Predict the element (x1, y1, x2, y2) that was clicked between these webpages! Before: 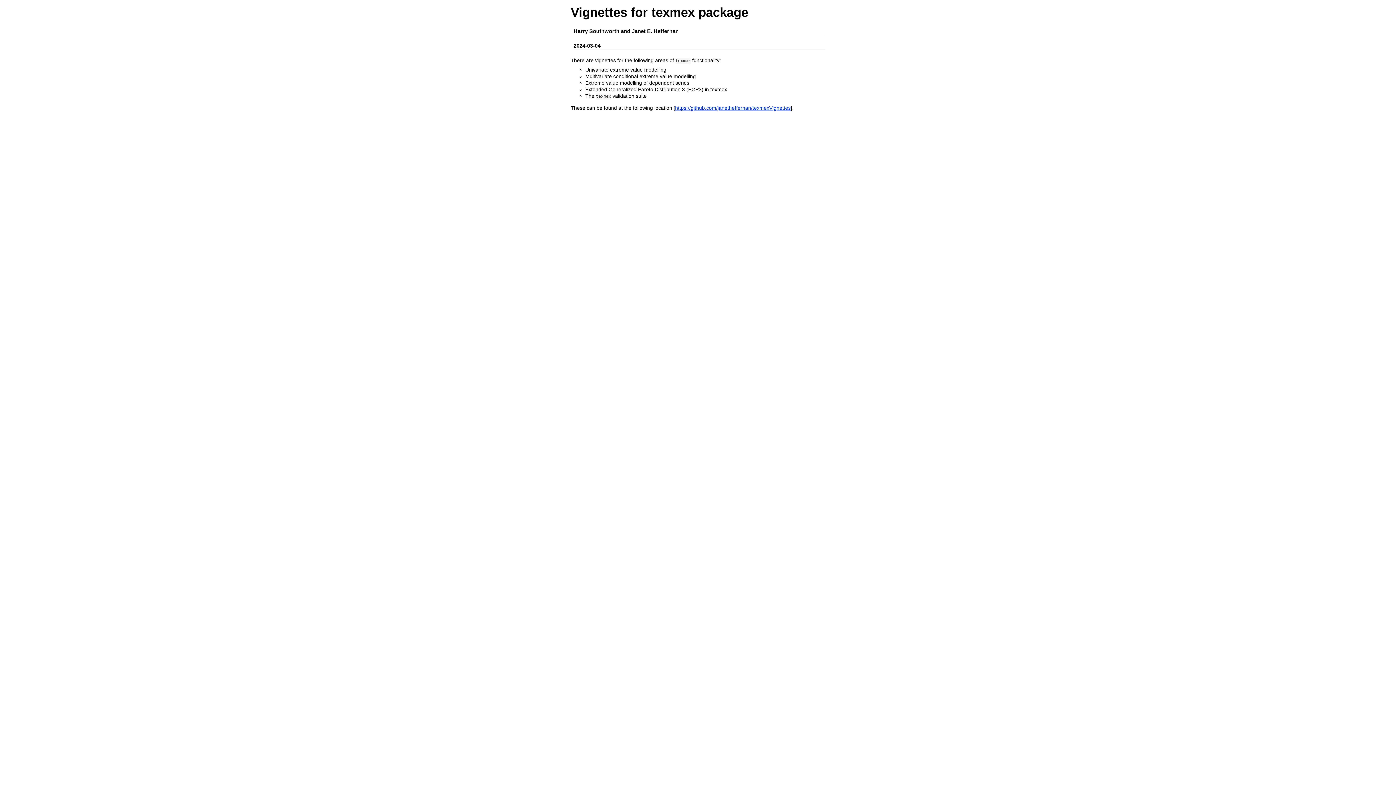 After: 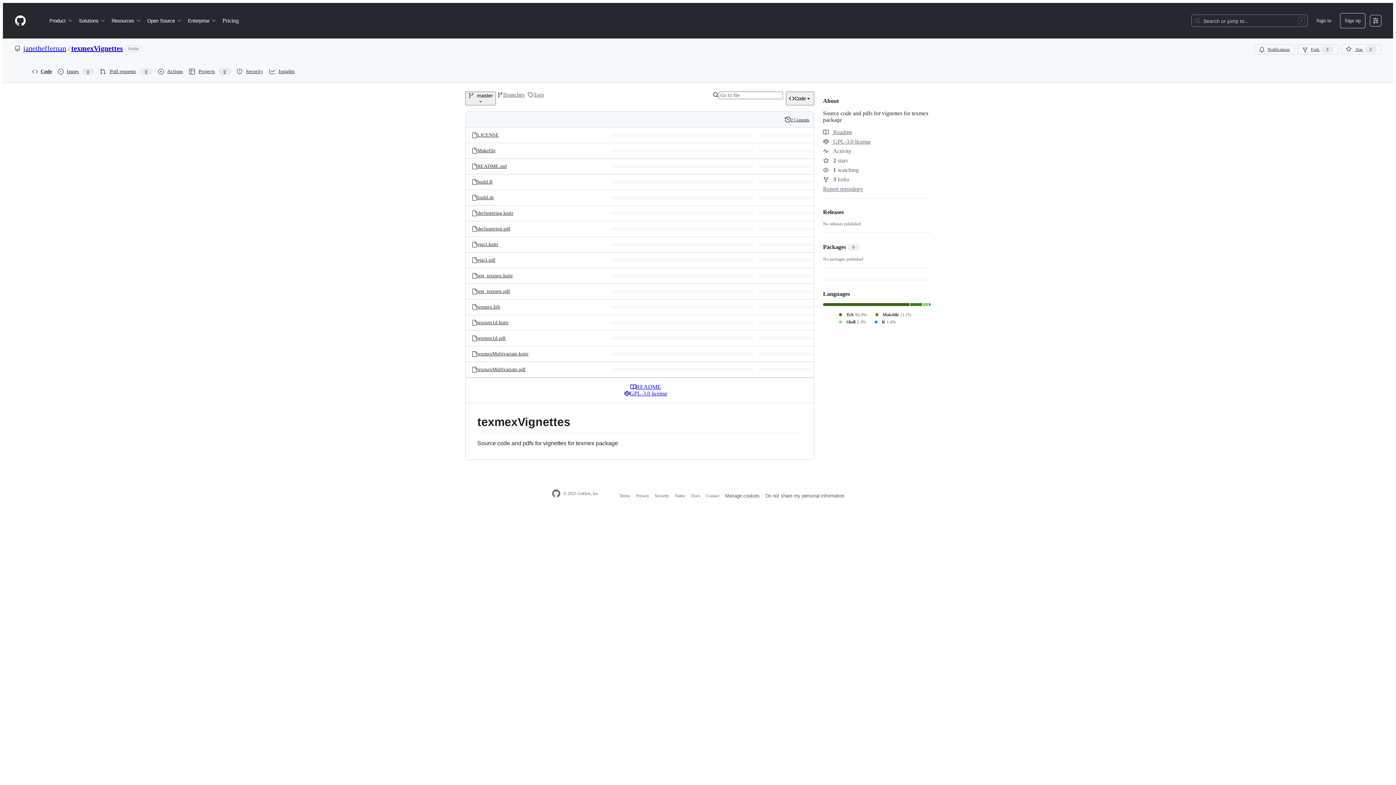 Action: bbox: (675, 104, 790, 110) label: https://github.com/janetheffernan/texmexVignettes